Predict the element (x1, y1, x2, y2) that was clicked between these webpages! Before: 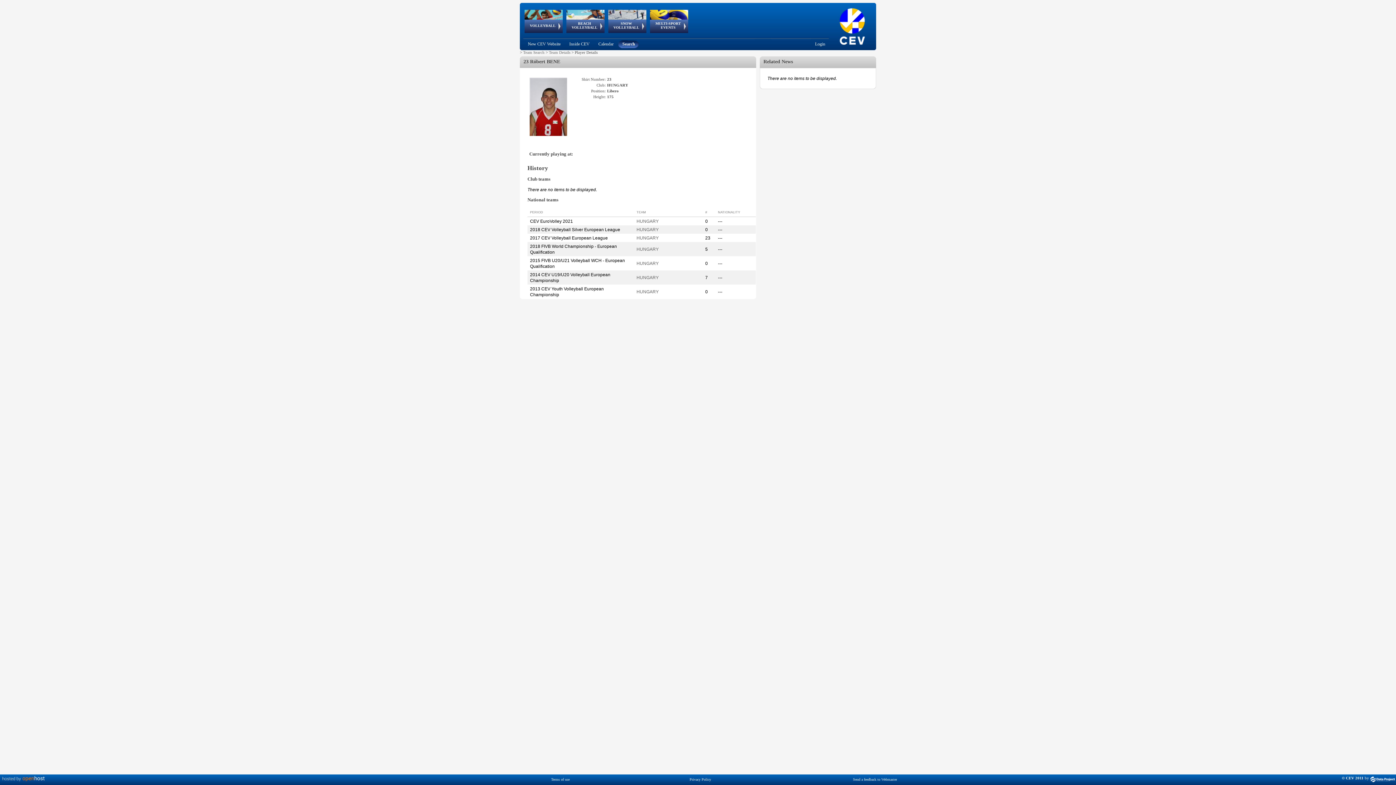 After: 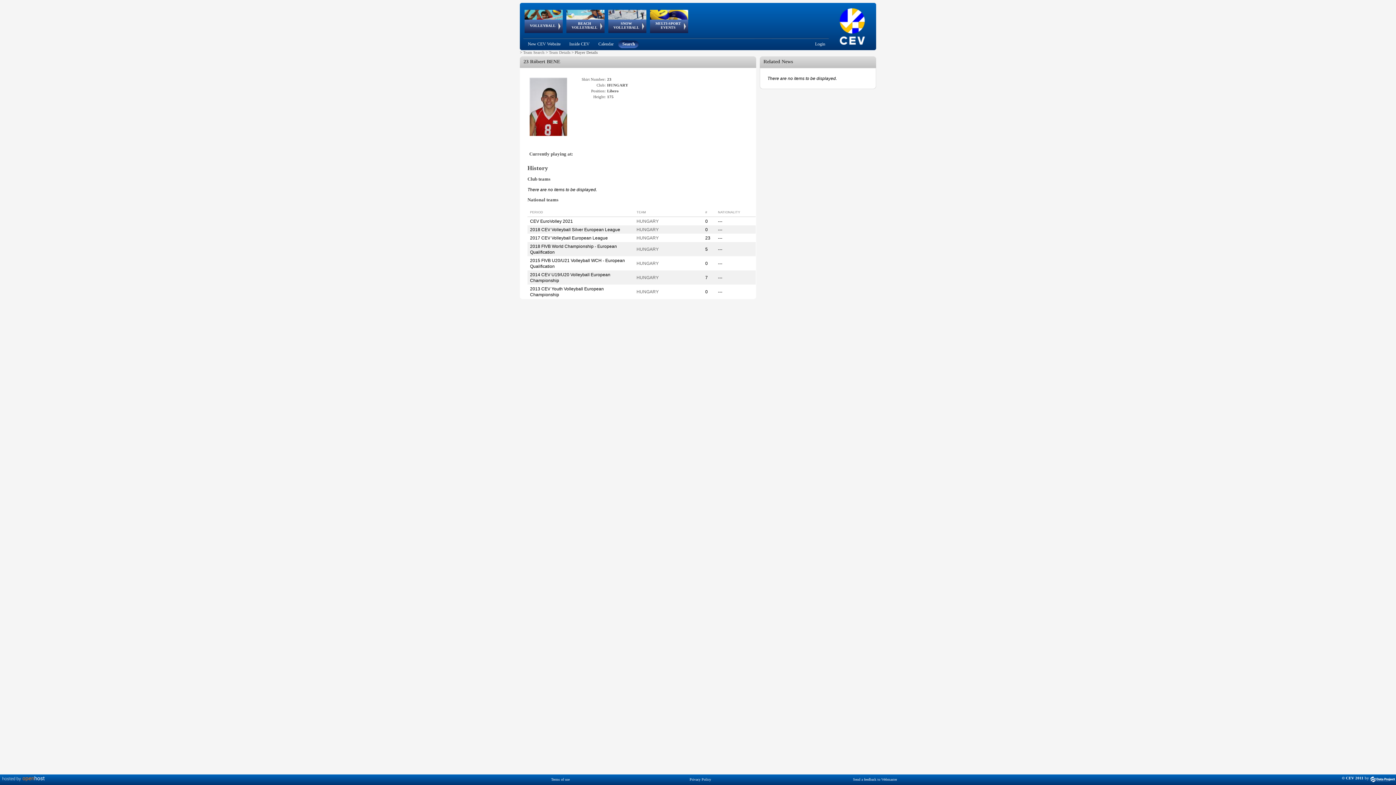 Action: bbox: (853, 777, 897, 781) label: Send a feedback to Webmaster